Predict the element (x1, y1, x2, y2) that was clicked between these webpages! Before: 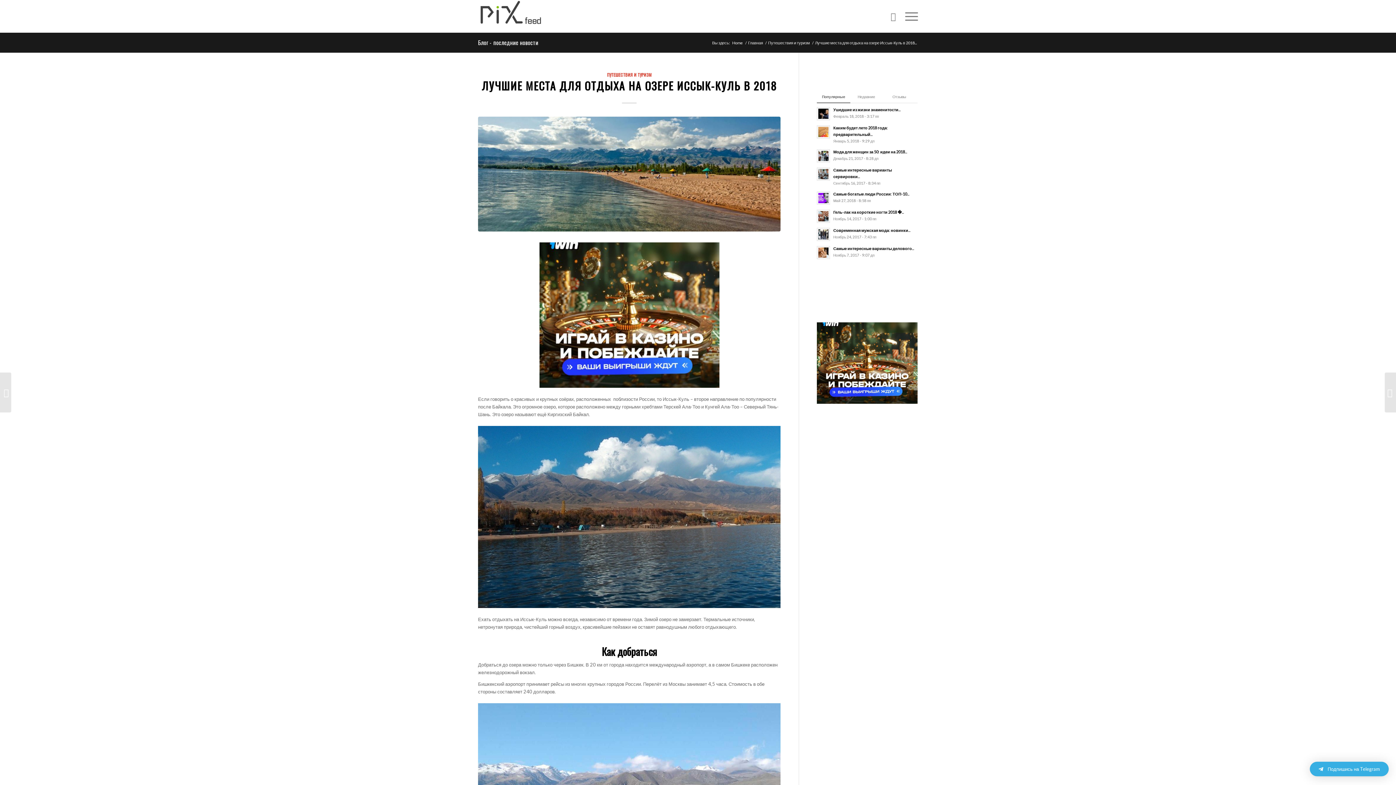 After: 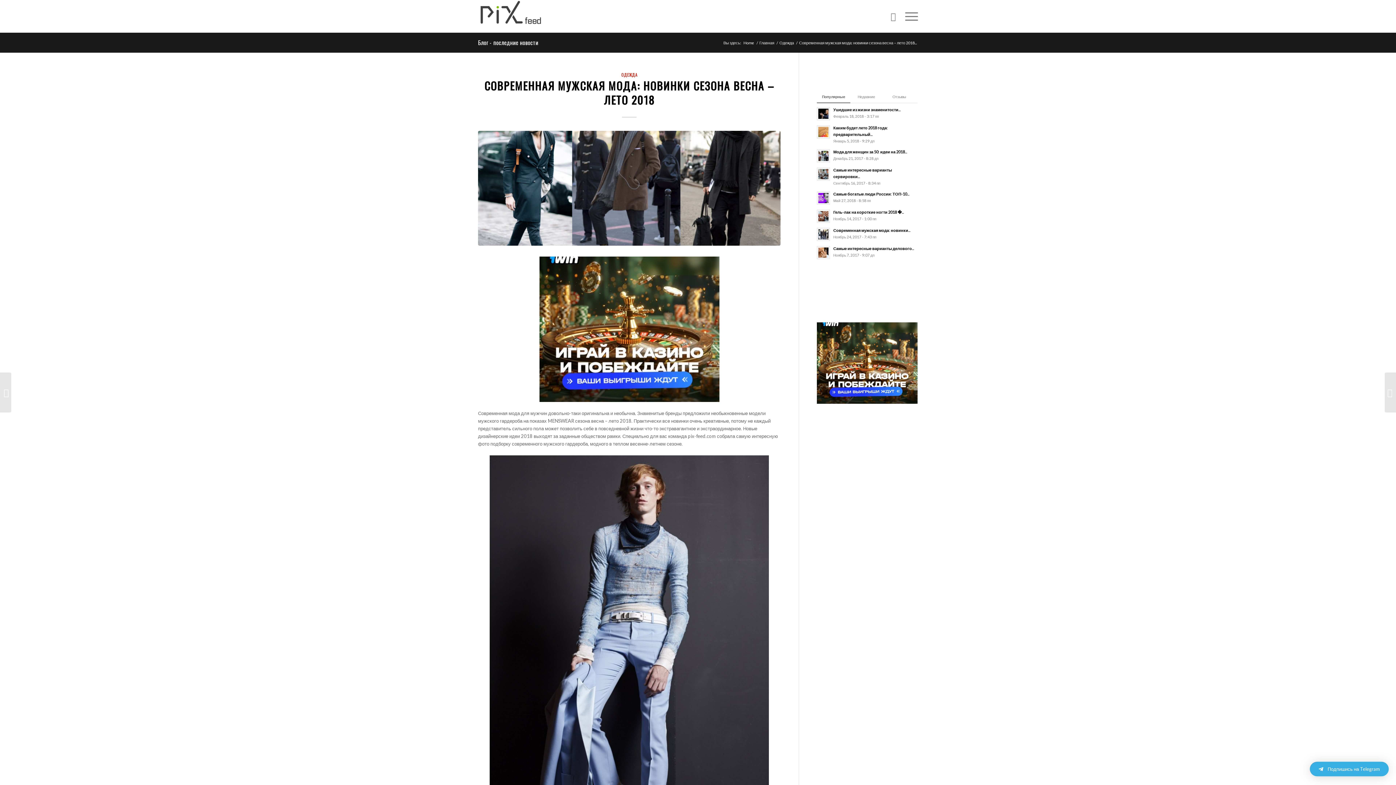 Action: label: Современная мужская мода: новинки...
Ноябрь 24, 2017 - 7:43 пп bbox: (817, 226, 917, 241)